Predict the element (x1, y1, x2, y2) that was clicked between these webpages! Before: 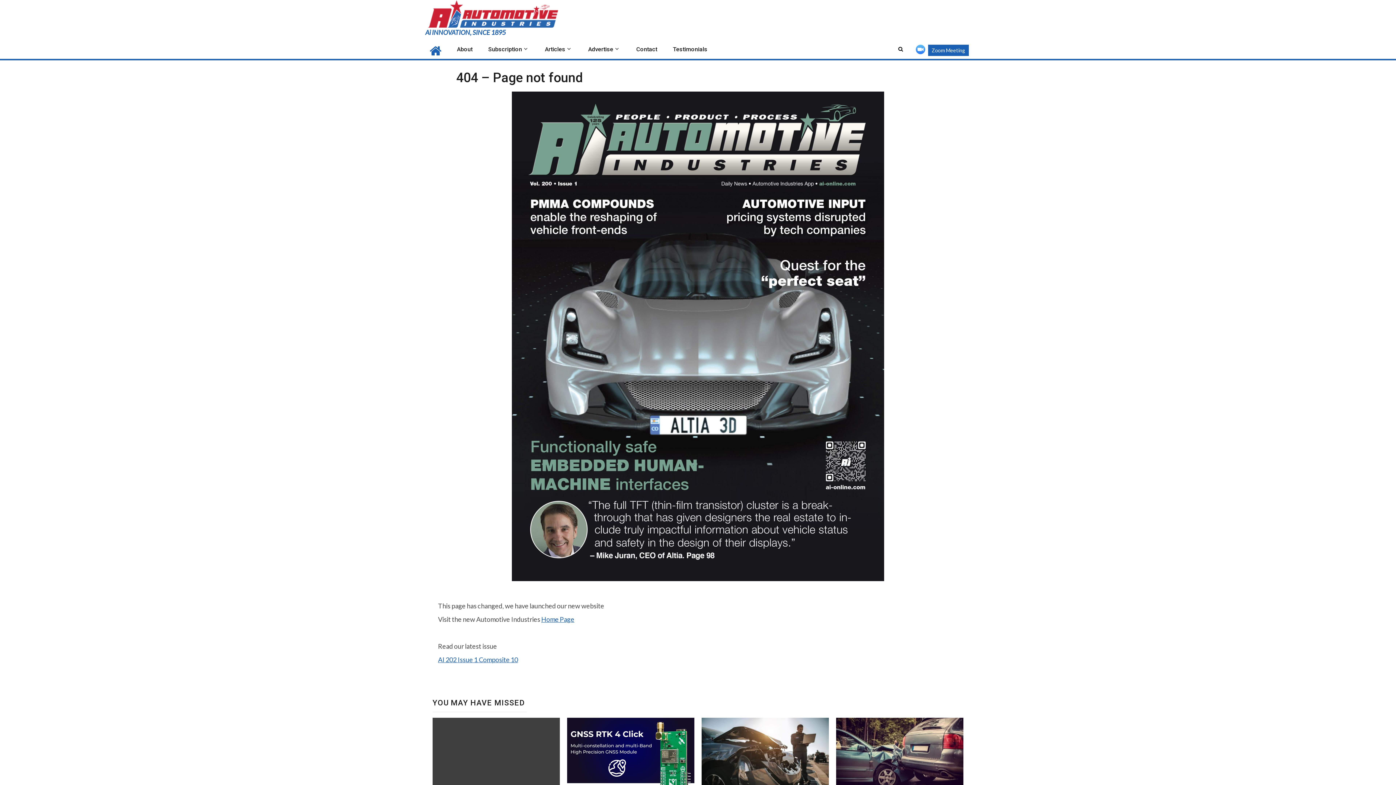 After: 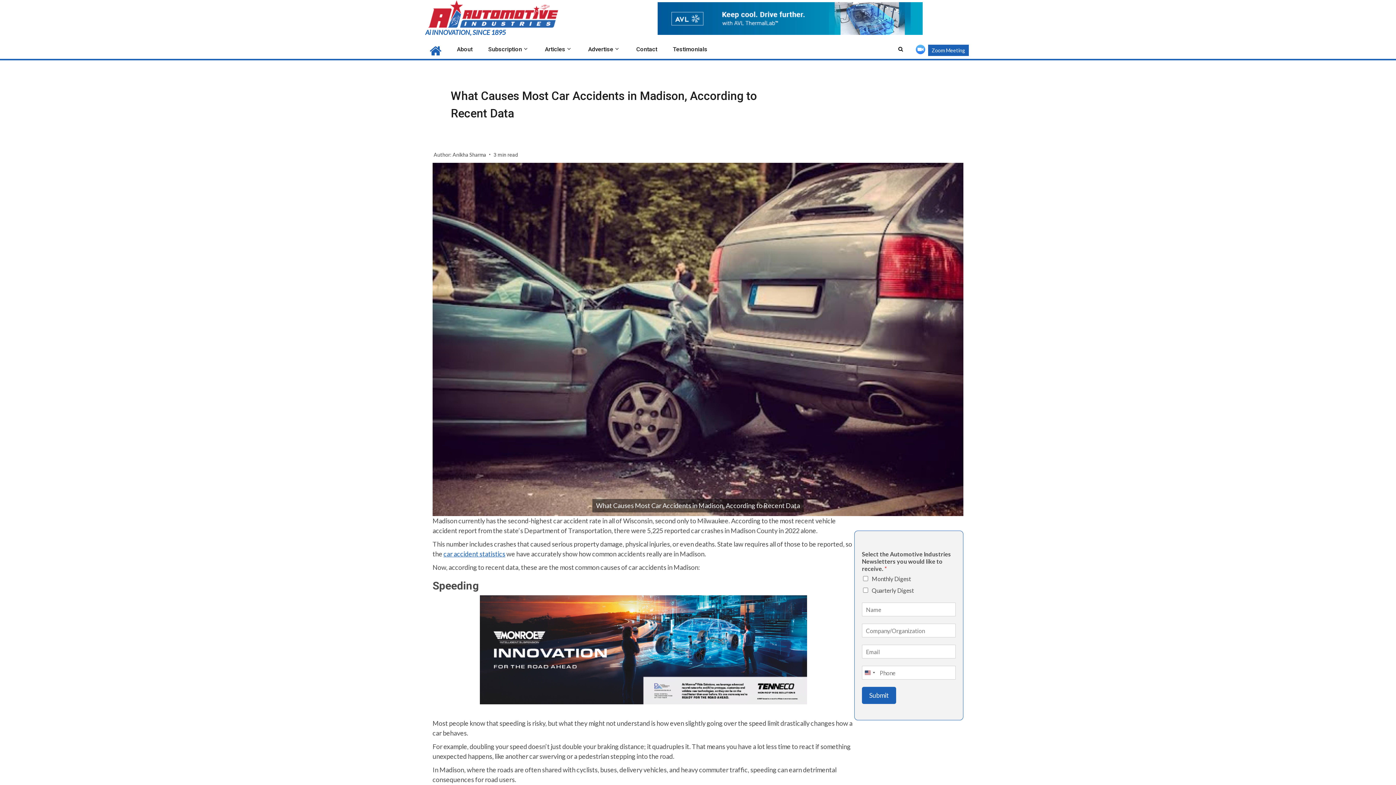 Action: bbox: (836, 718, 963, 800)